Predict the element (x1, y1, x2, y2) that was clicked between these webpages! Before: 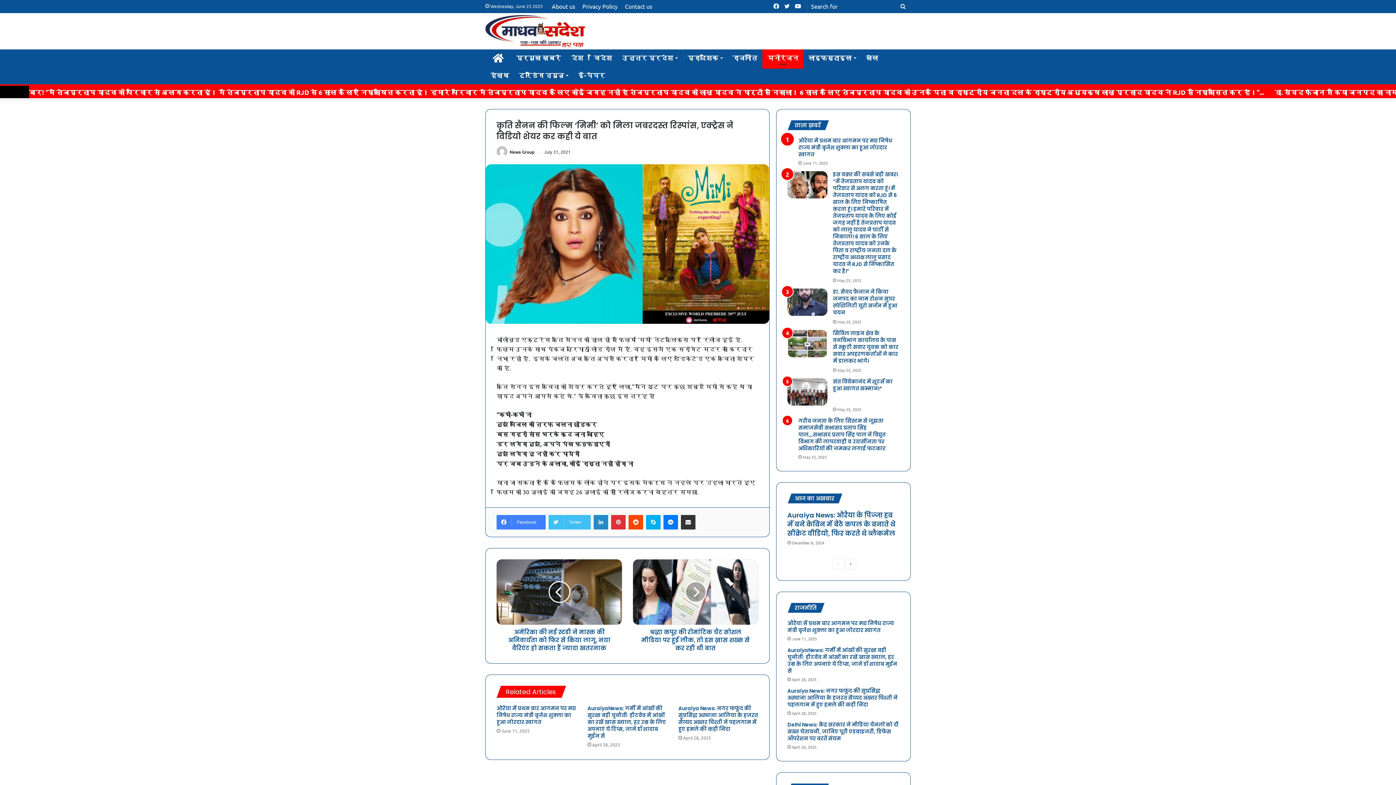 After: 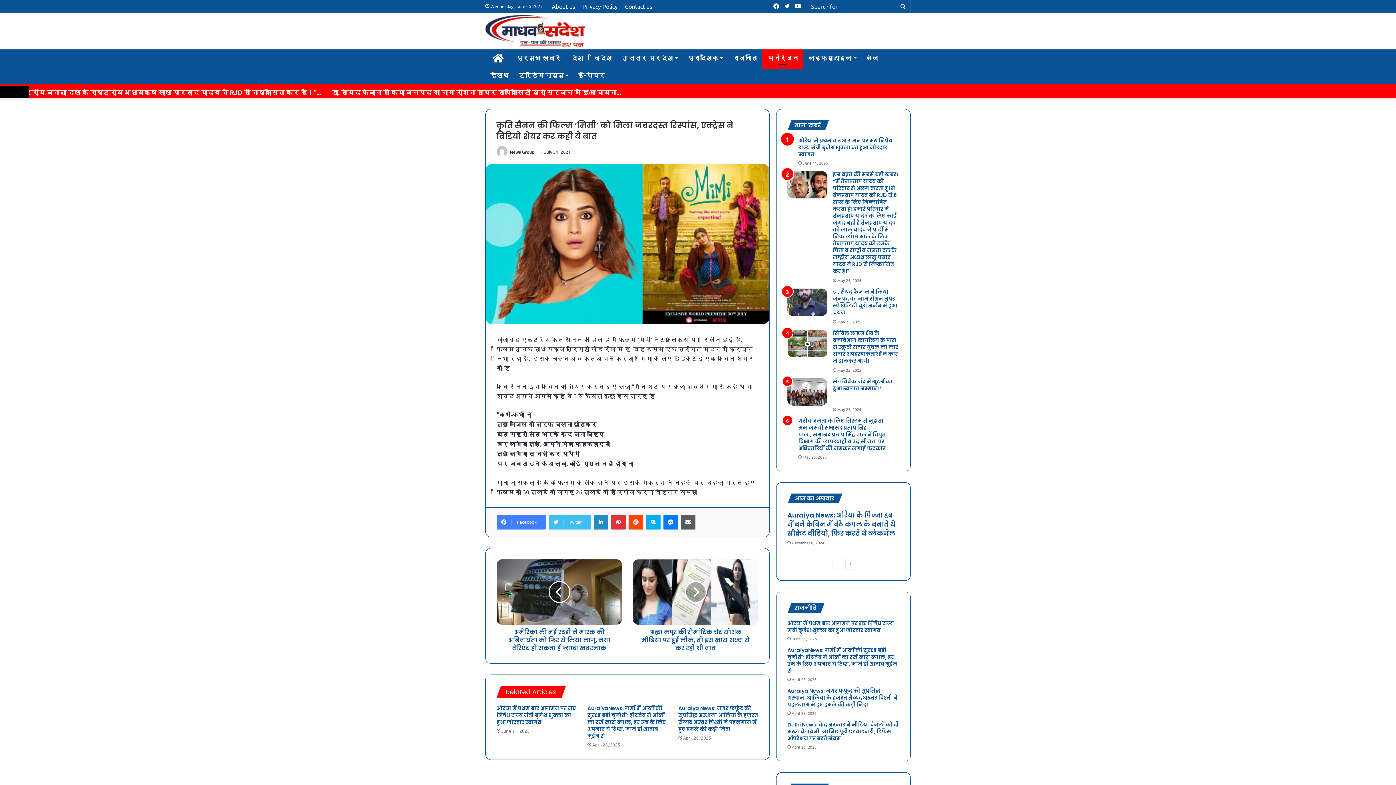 Action: label: Share via Email bbox: (681, 515, 695, 529)